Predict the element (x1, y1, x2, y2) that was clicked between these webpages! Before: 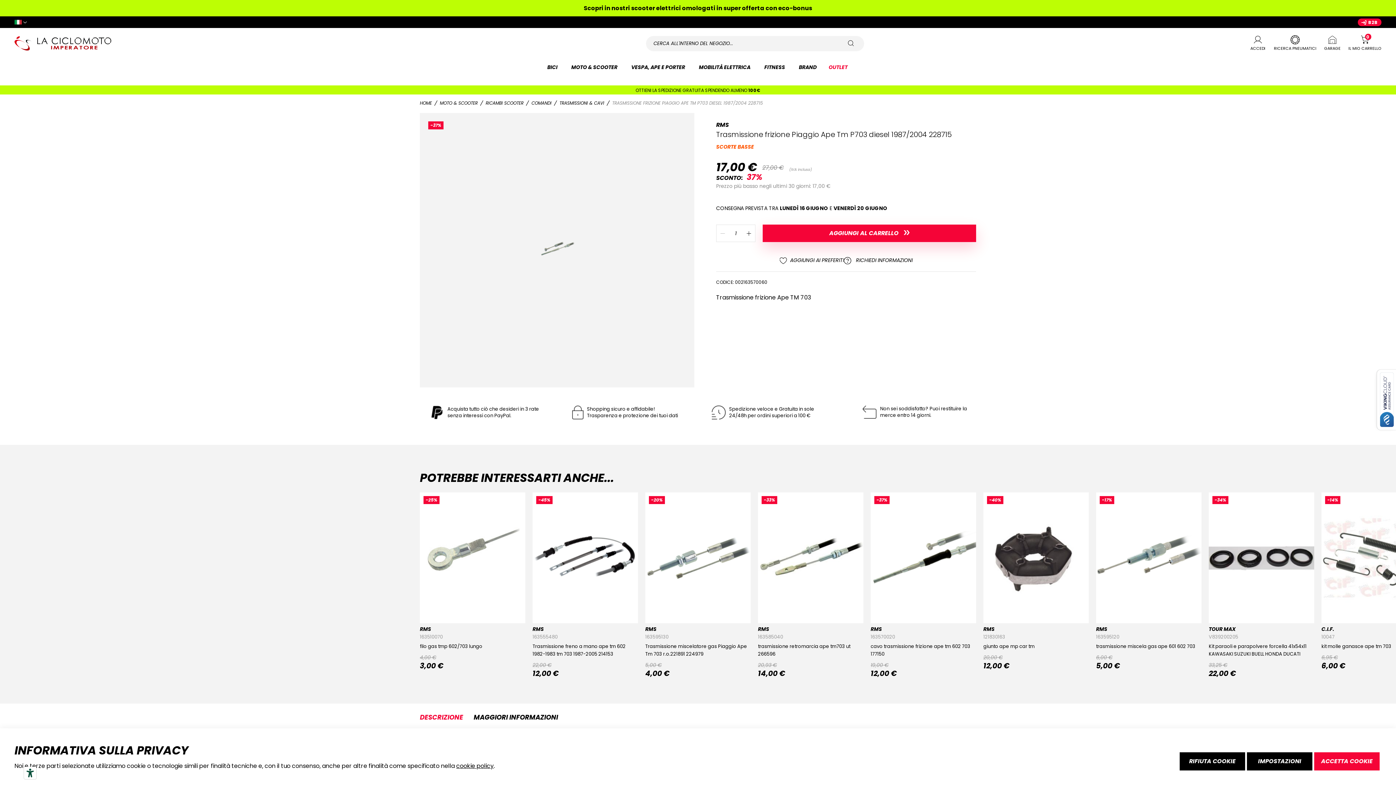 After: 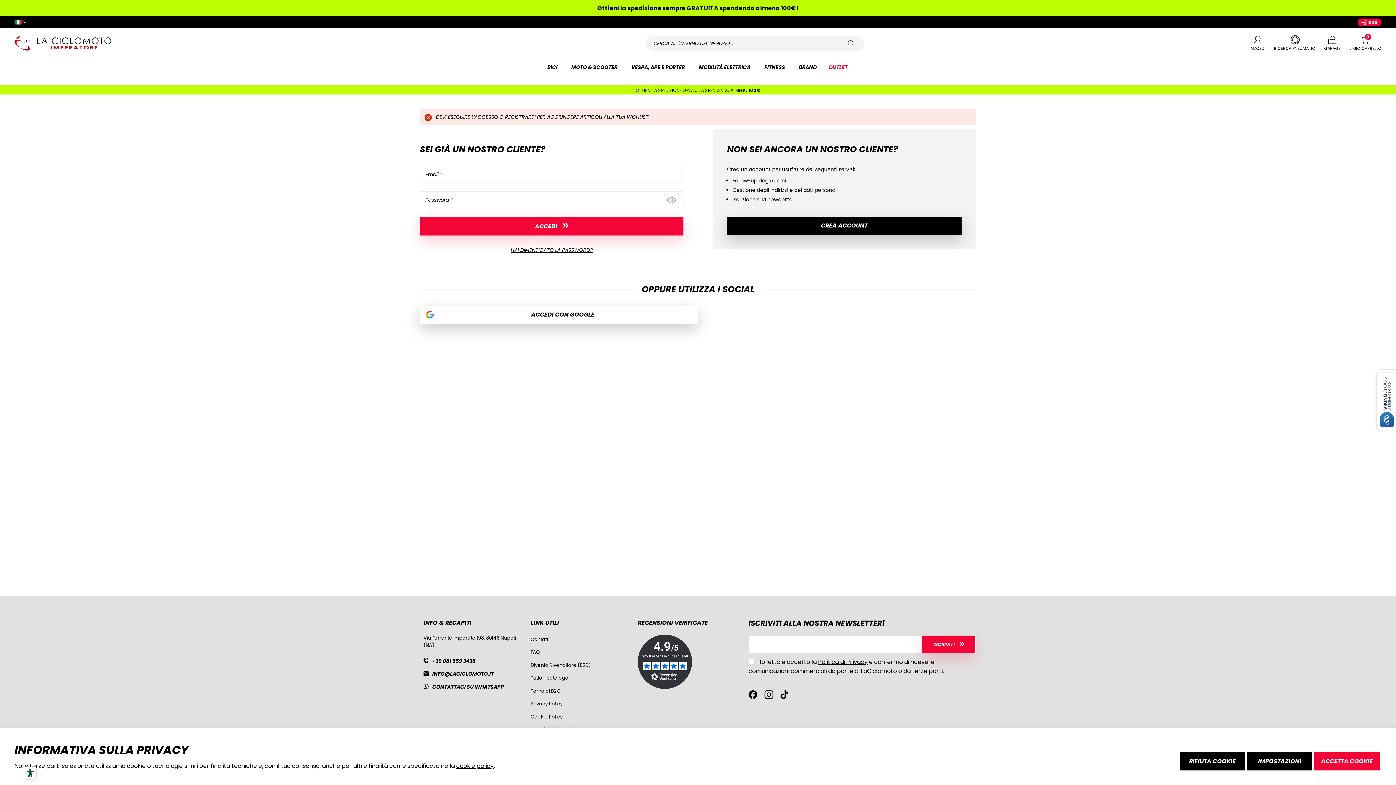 Action: bbox: (779, 256, 844, 264) label: AGGIUNGI AI PREFERITI